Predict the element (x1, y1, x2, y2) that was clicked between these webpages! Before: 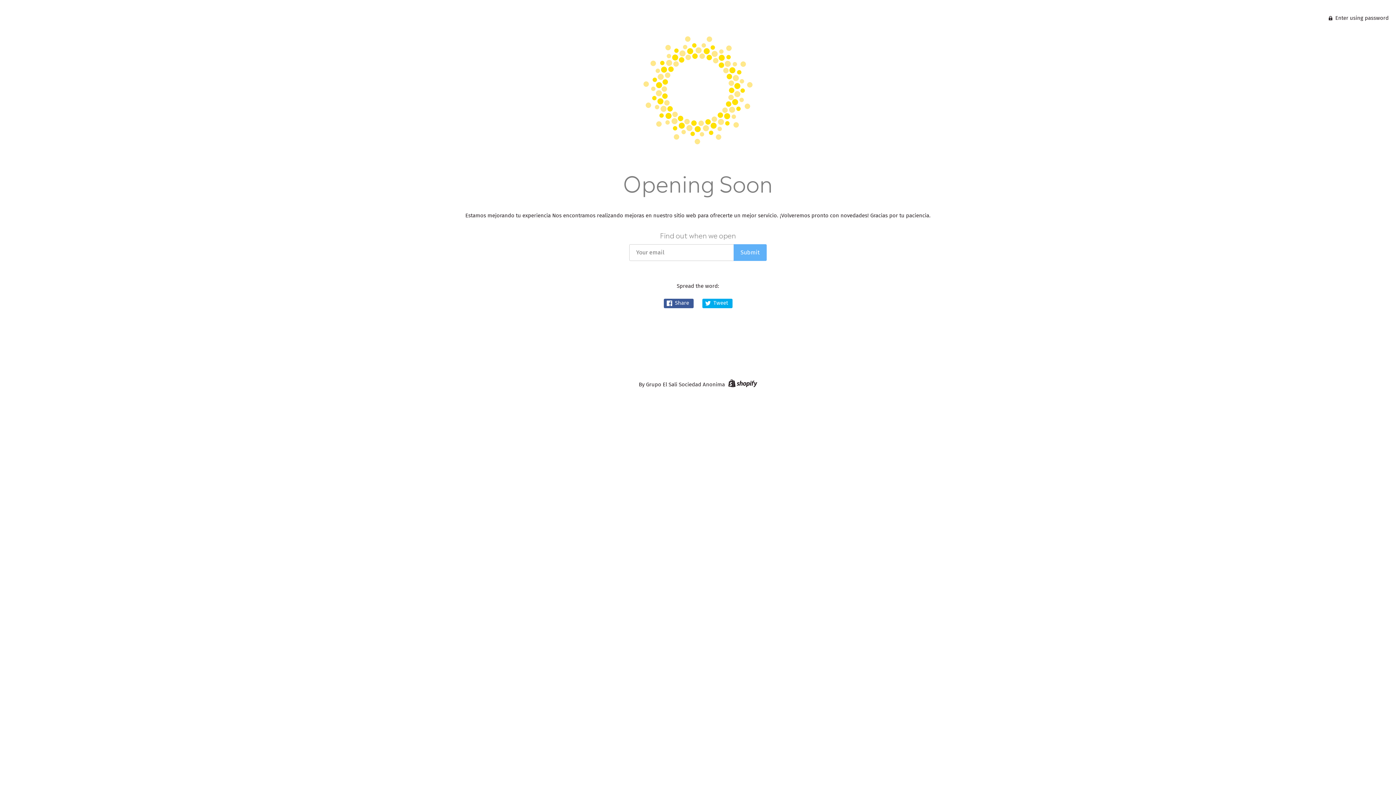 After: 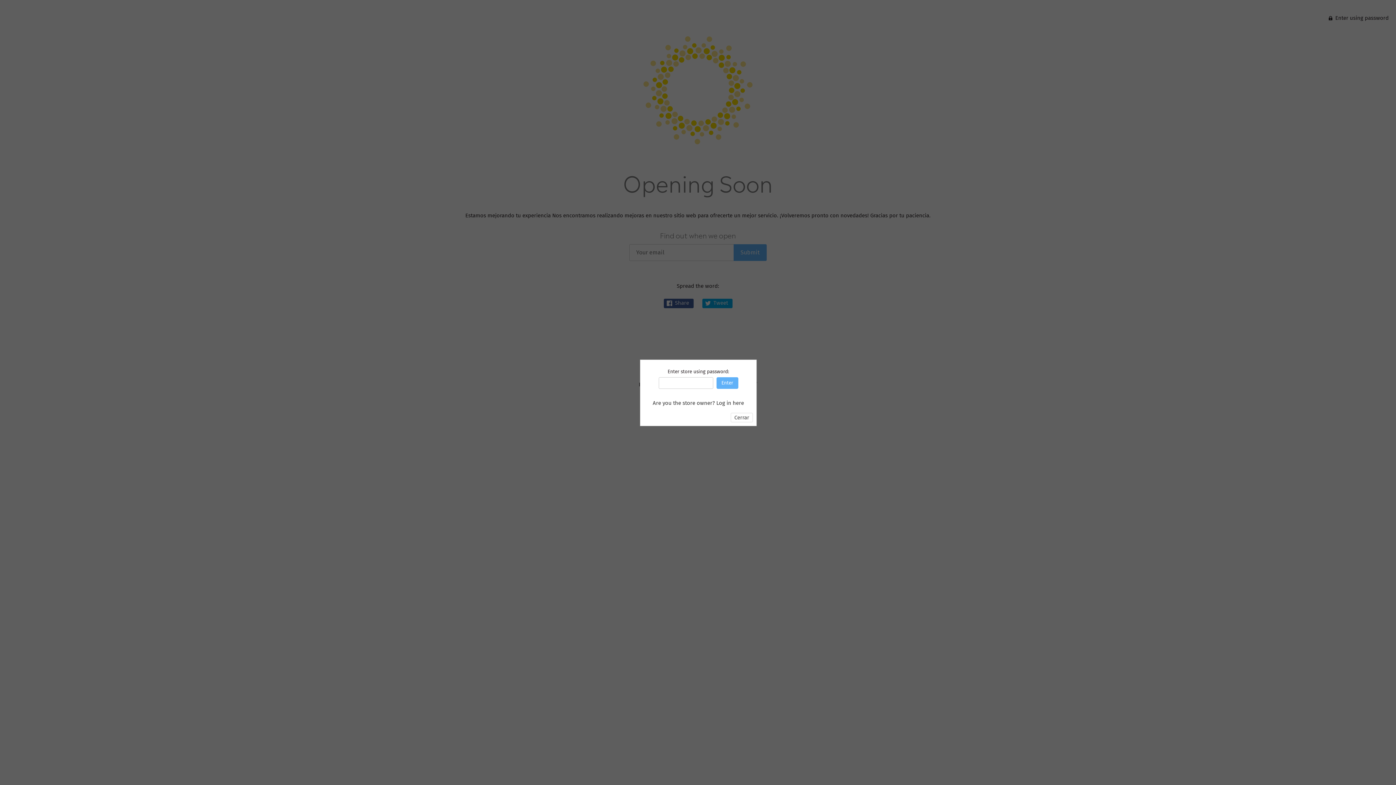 Action: bbox: (1329, 14, 1389, 21) label:  Enter using password